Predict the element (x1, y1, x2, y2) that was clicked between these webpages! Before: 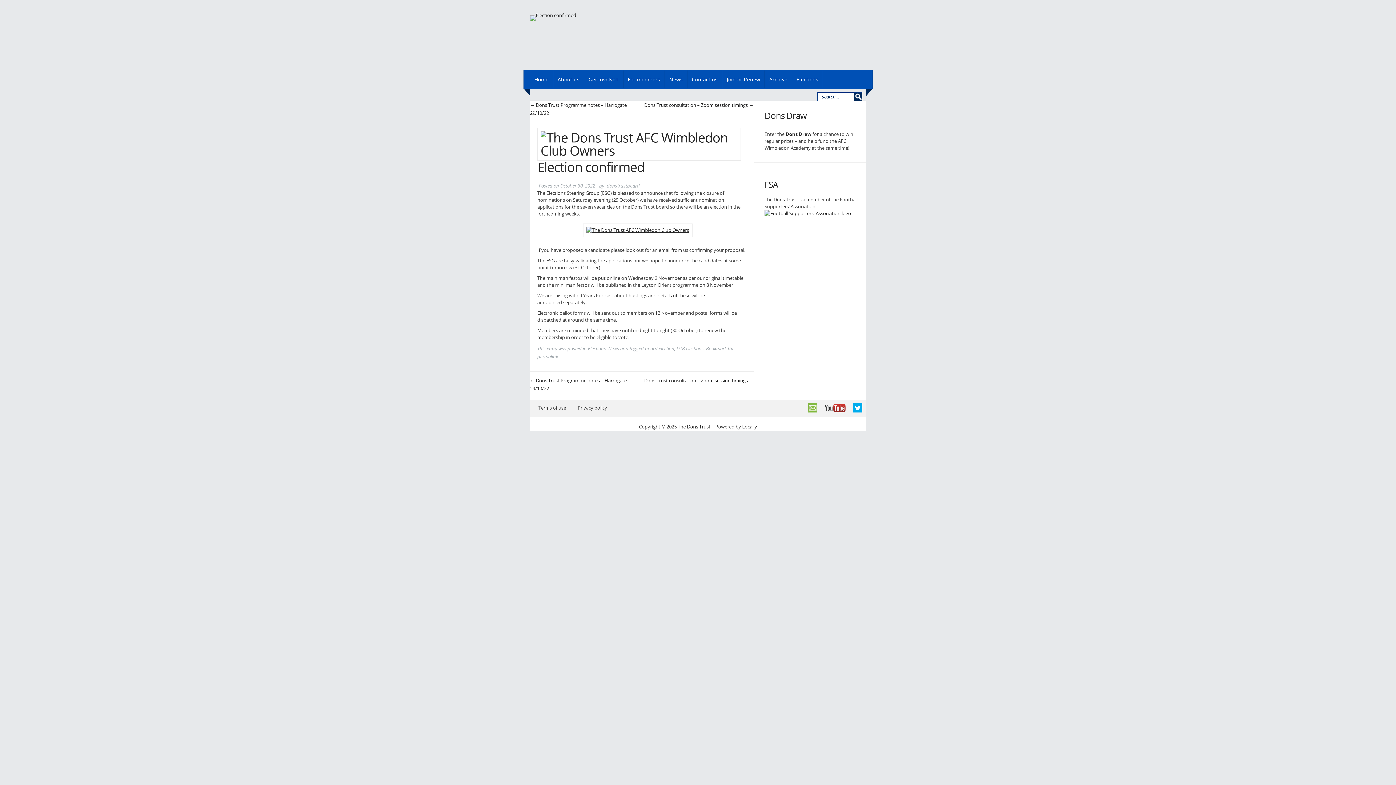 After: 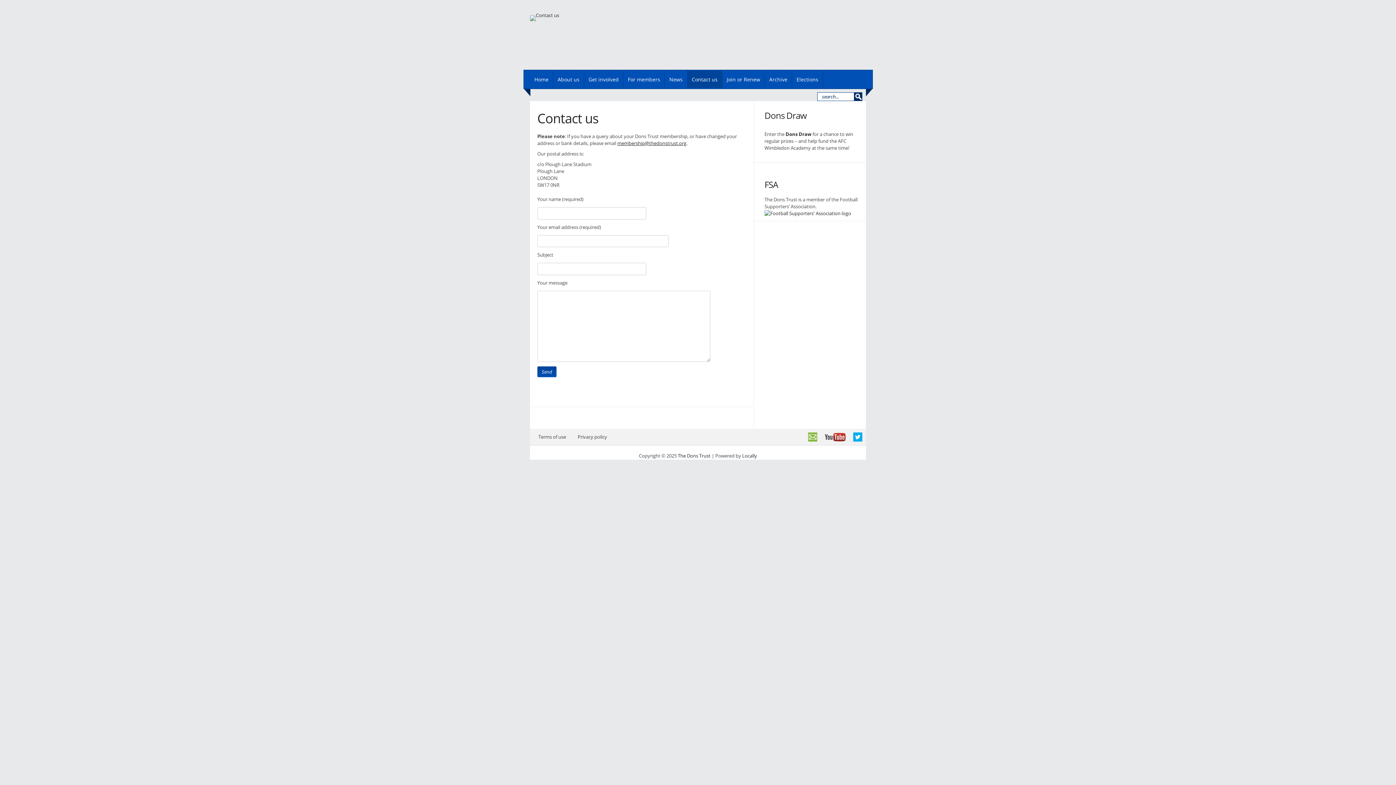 Action: bbox: (687, 70, 722, 88) label: Contact us